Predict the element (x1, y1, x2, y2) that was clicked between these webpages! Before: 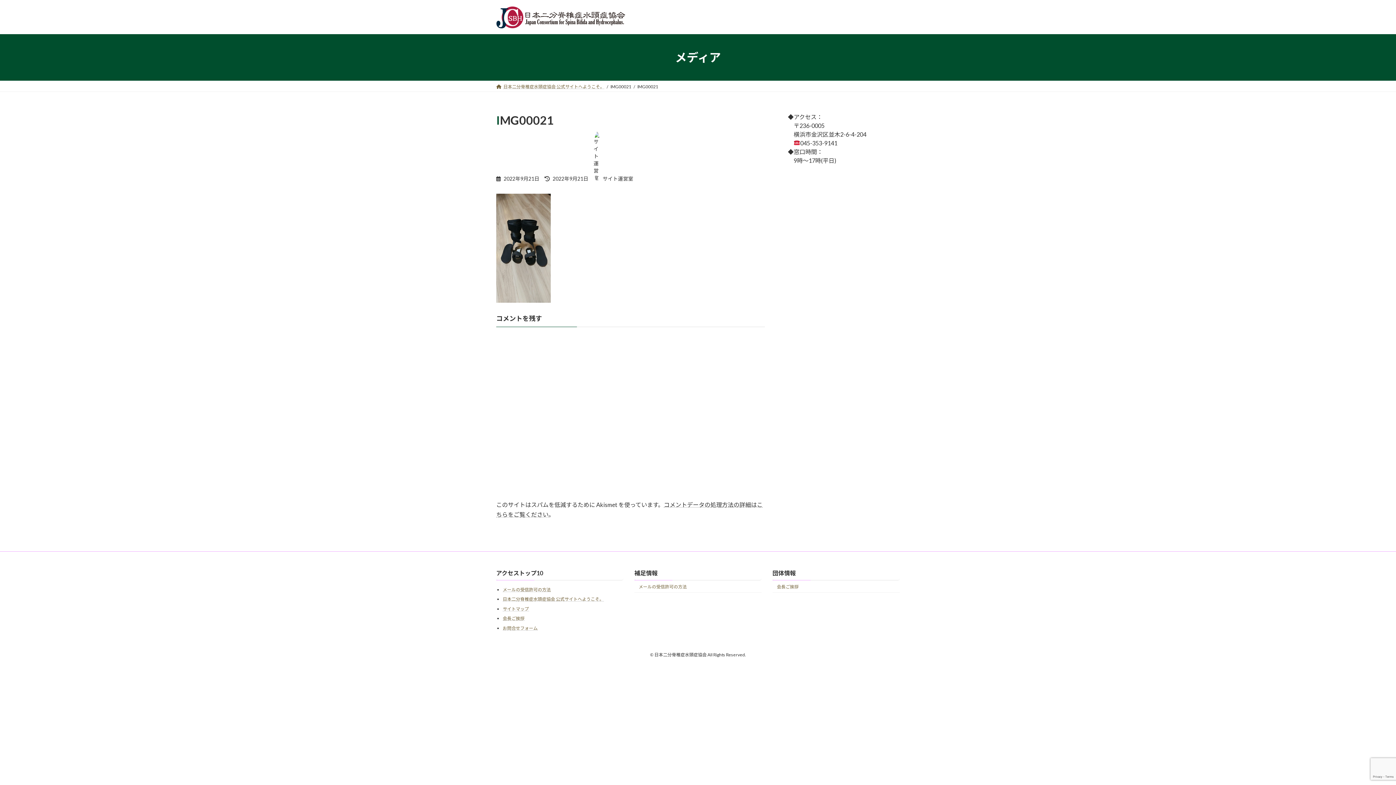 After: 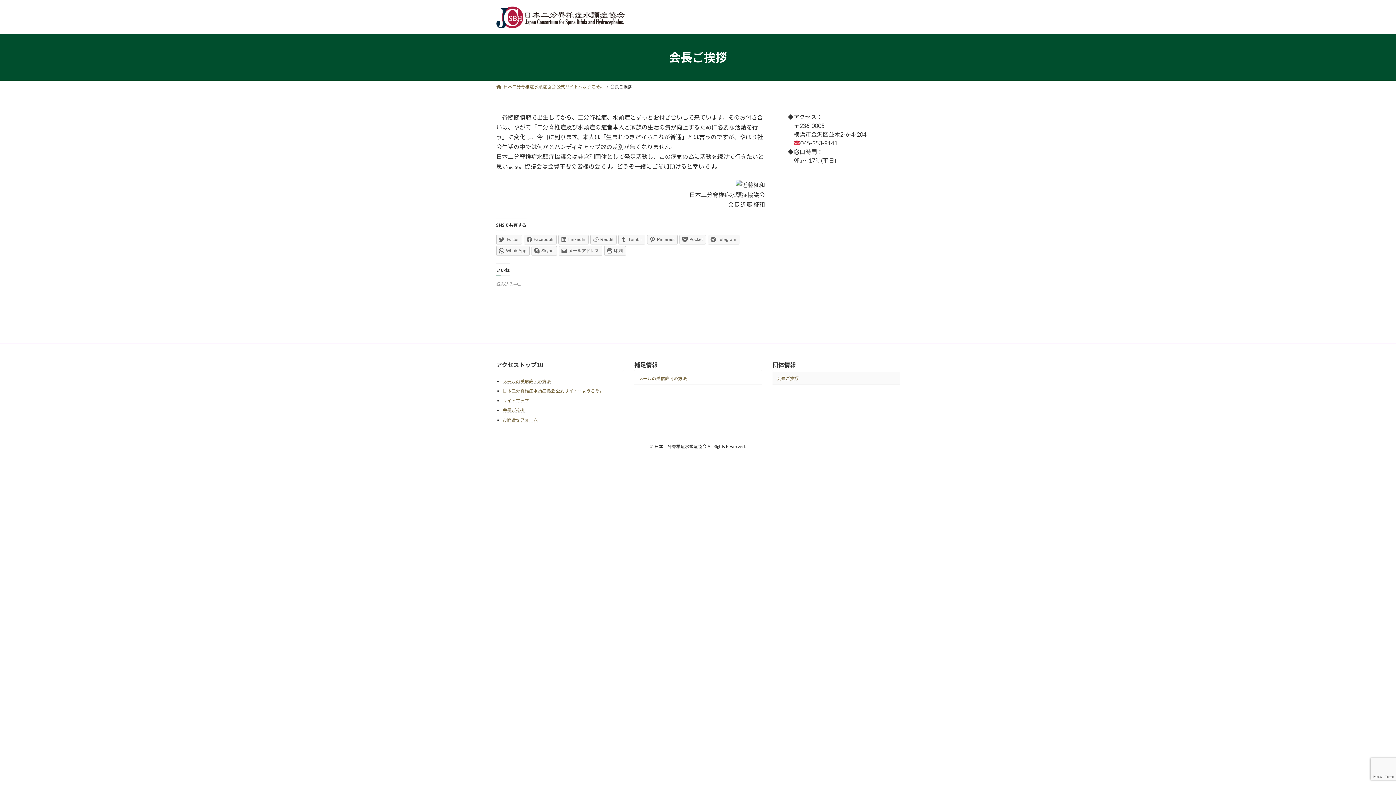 Action: bbox: (772, 580, 900, 593) label: 会長ご挨拶